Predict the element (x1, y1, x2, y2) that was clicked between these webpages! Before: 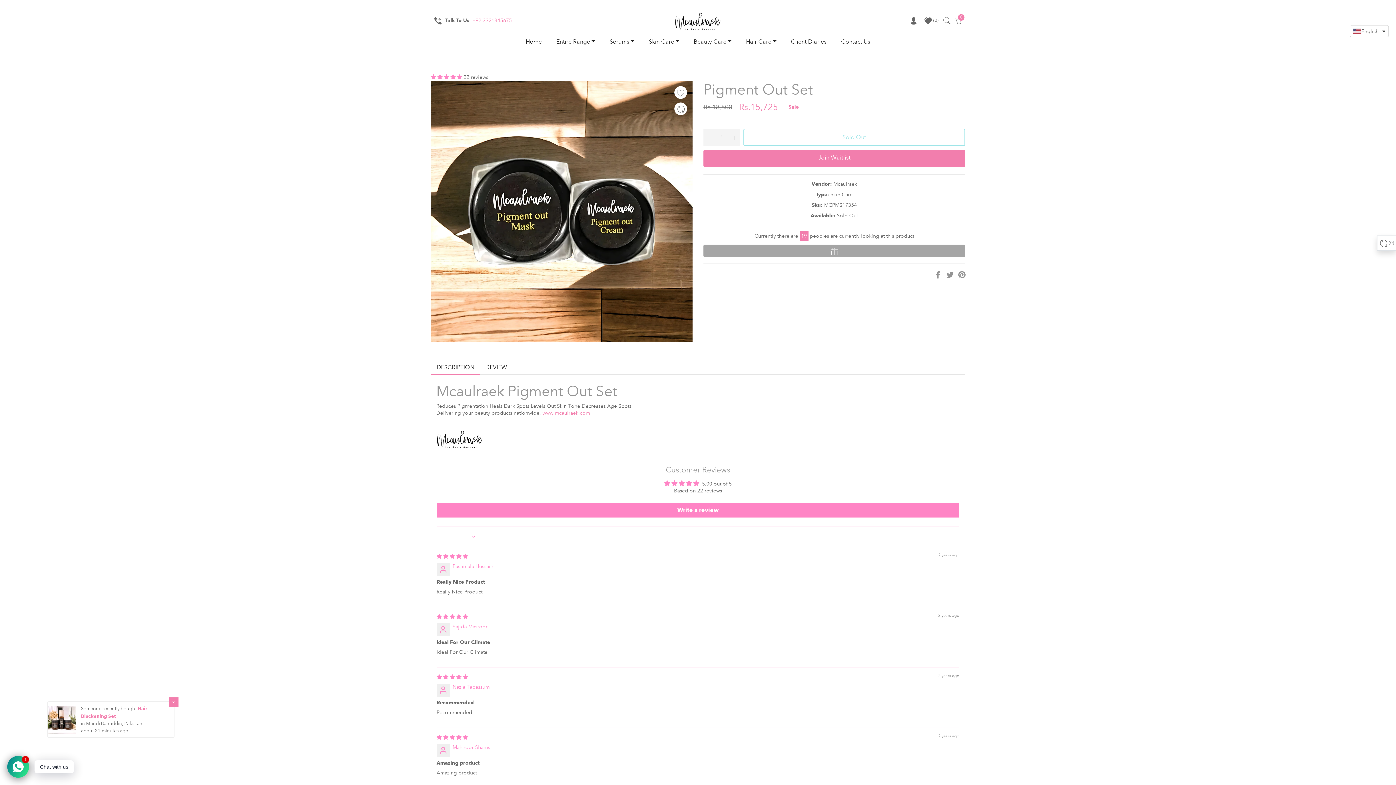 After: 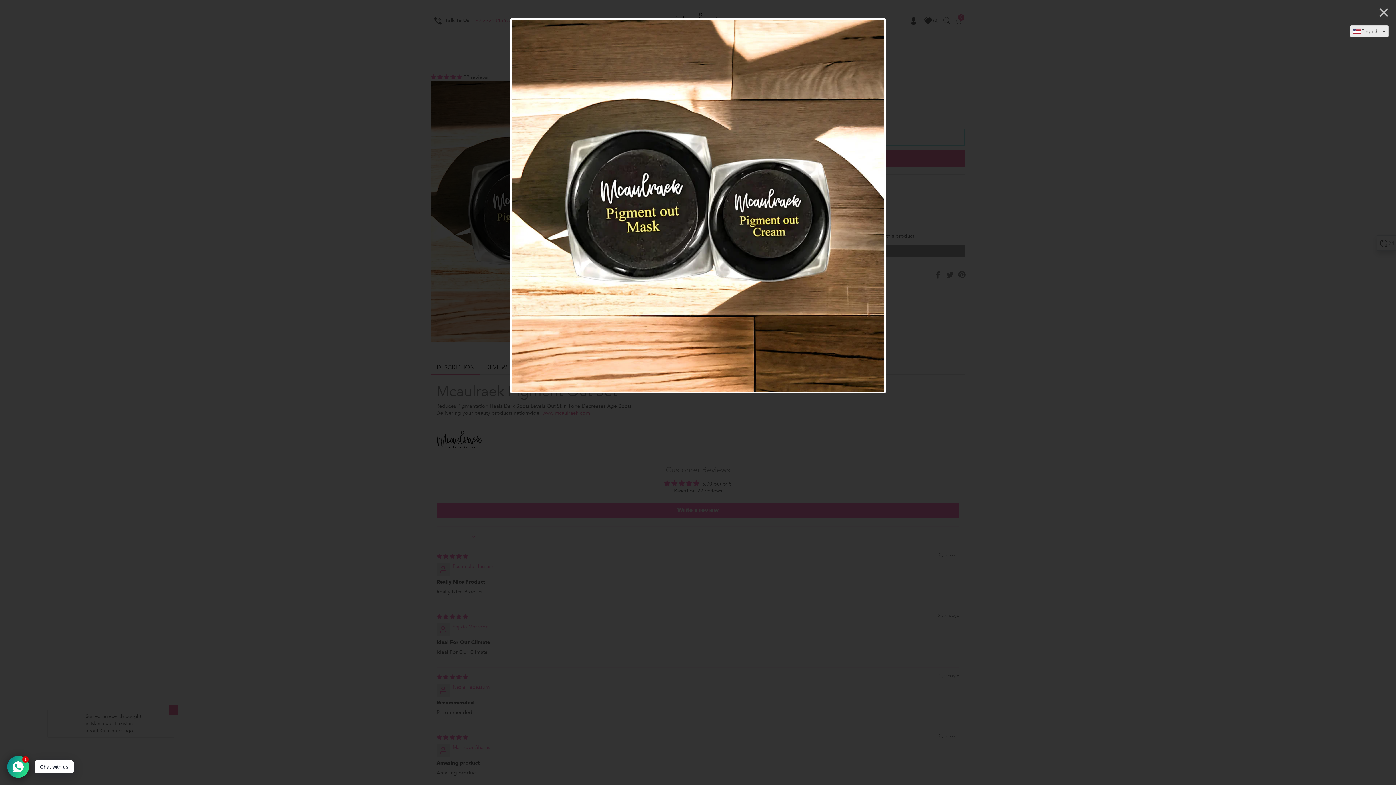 Action: bbox: (430, 80, 692, 342)